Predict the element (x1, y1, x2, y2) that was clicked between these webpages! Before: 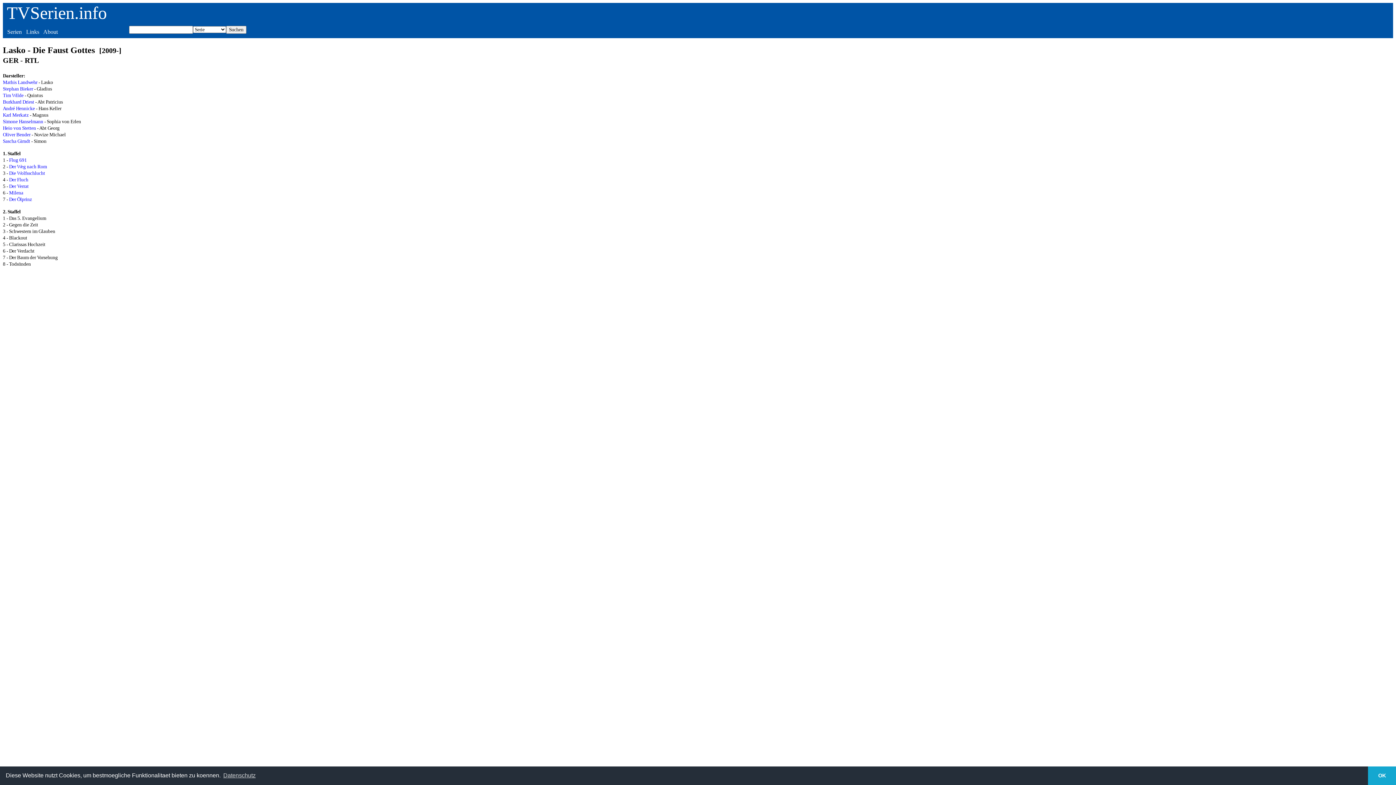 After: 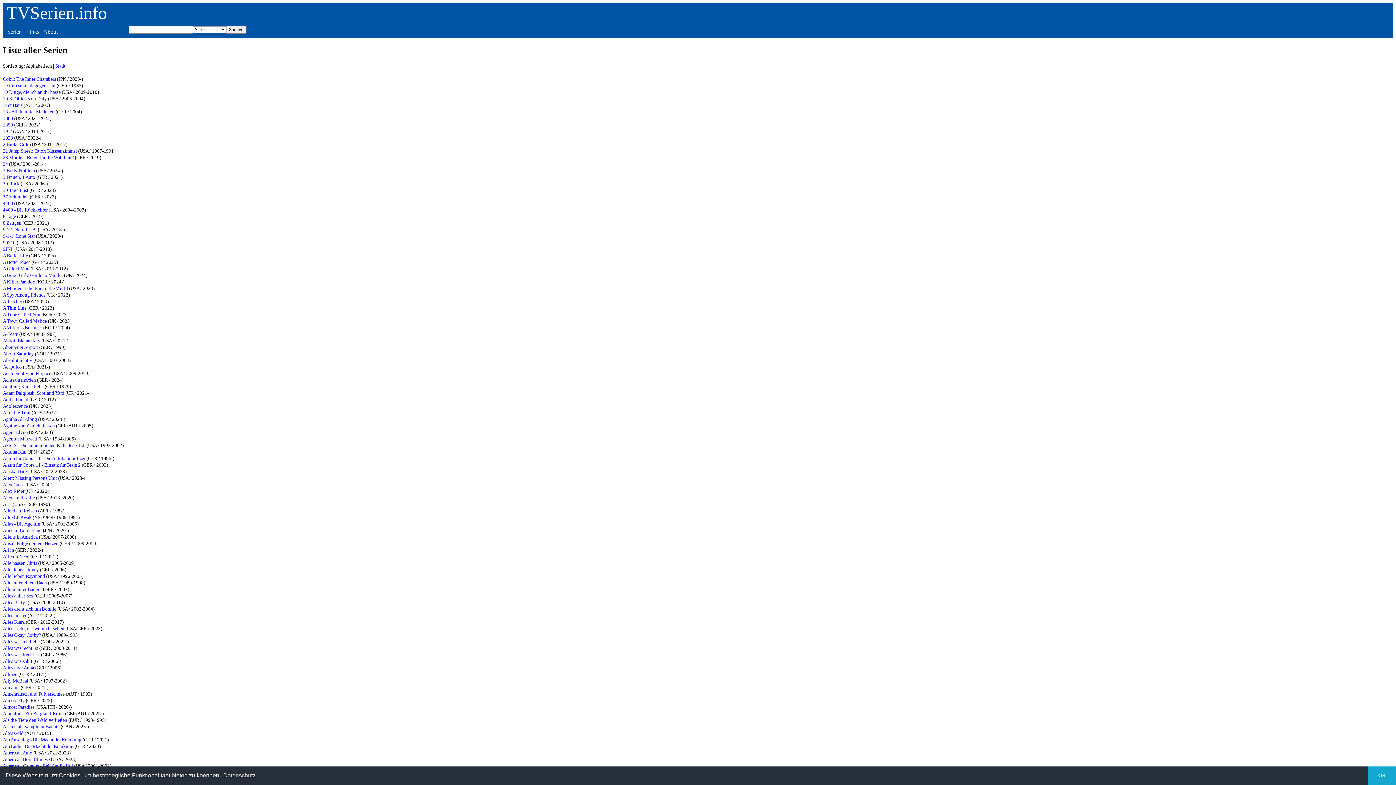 Action: label: Serien bbox: (7, 28, 21, 34)